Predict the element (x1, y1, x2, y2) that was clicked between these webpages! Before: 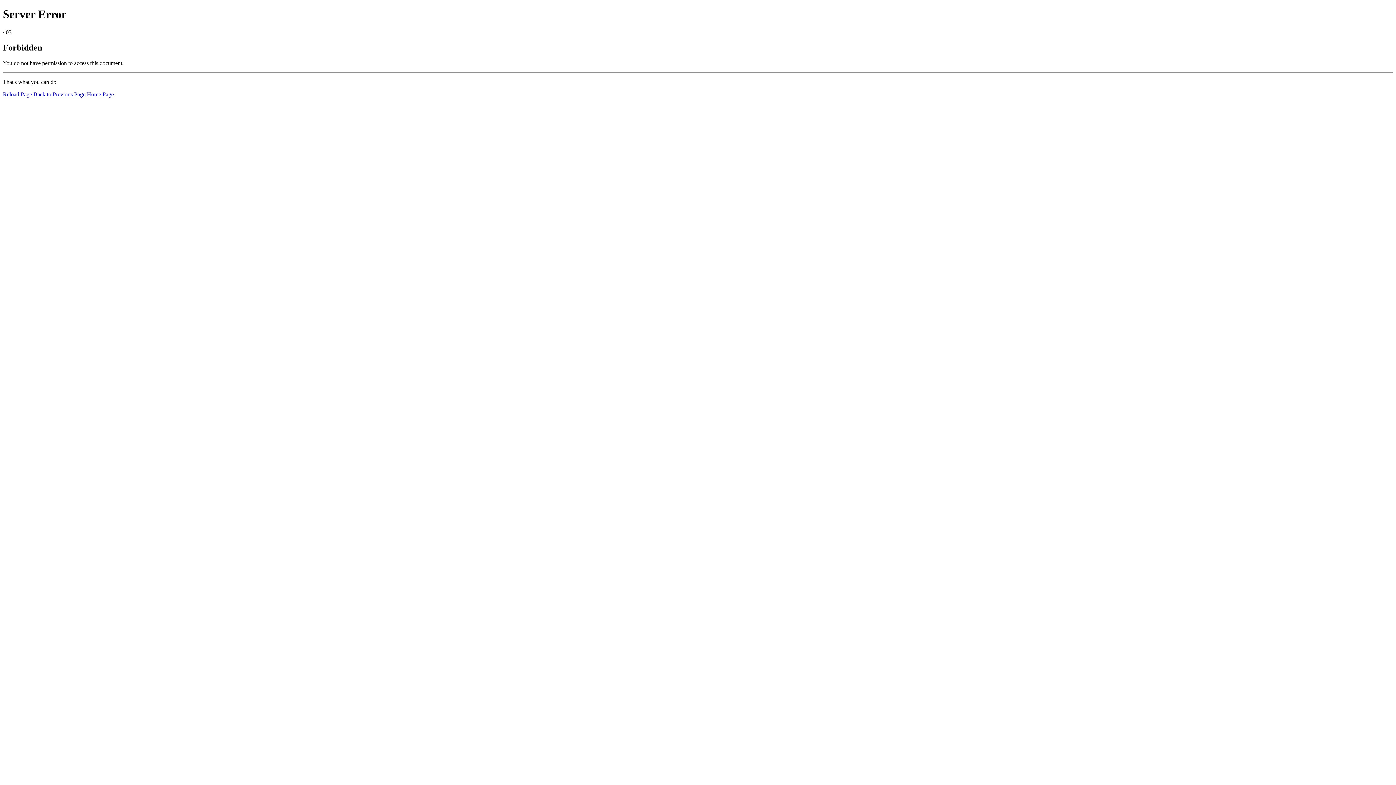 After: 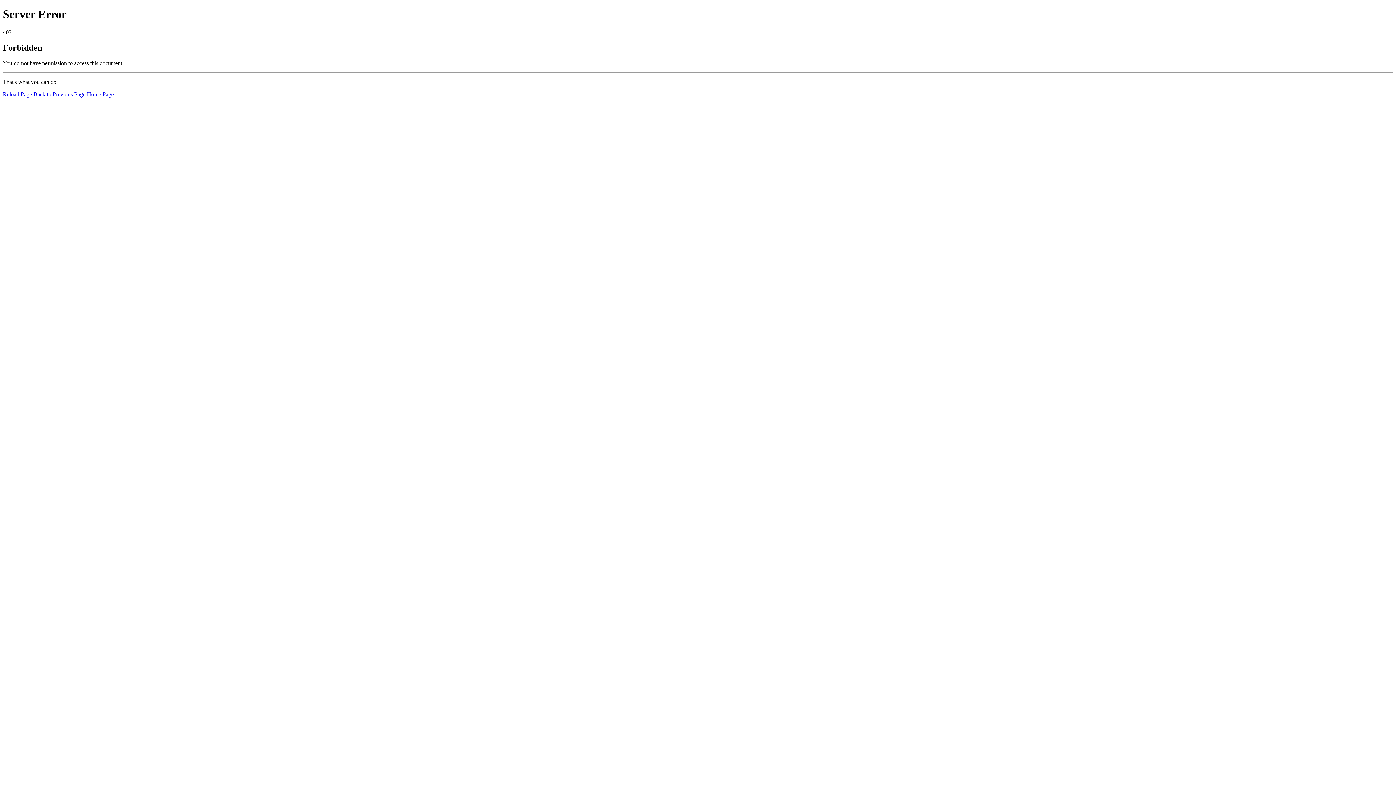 Action: bbox: (2, 91, 32, 97) label: Reload Page